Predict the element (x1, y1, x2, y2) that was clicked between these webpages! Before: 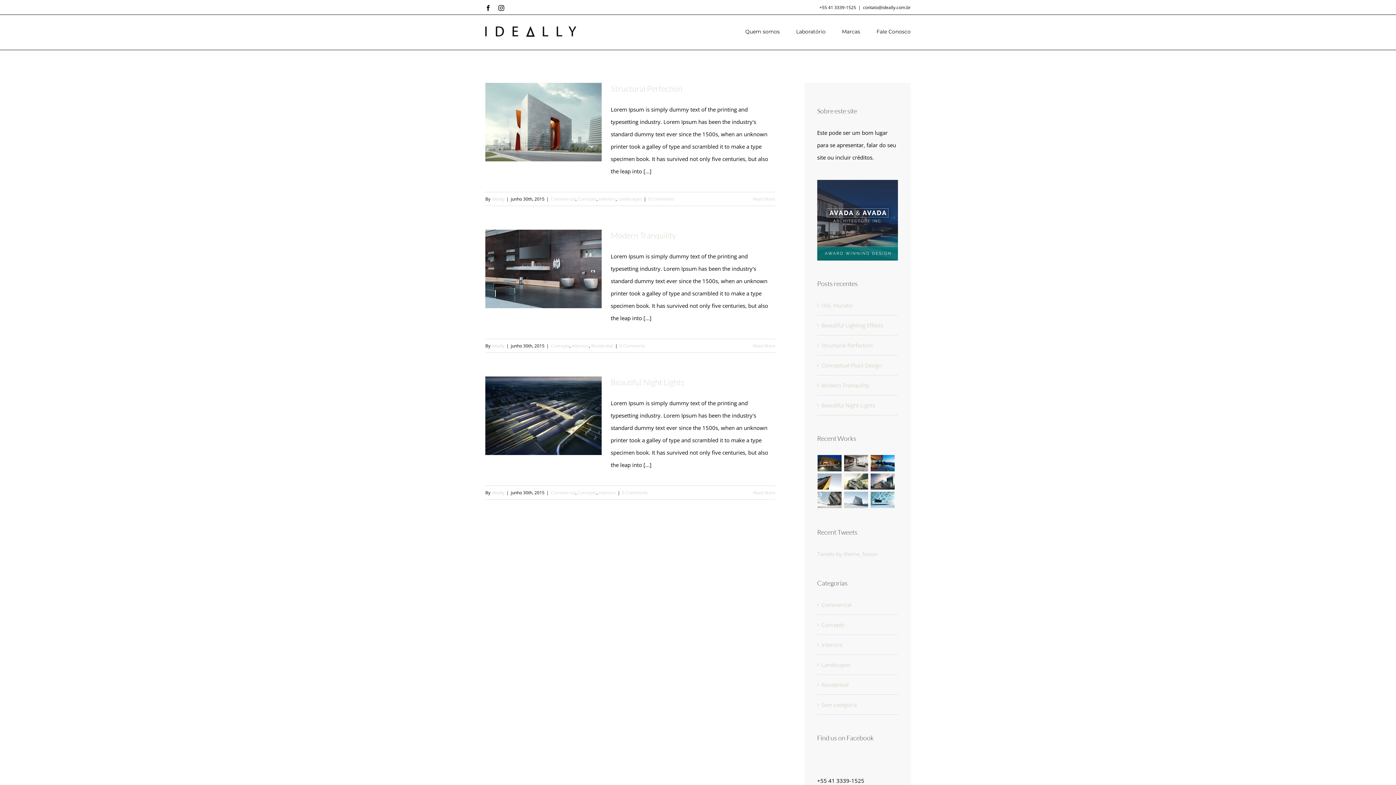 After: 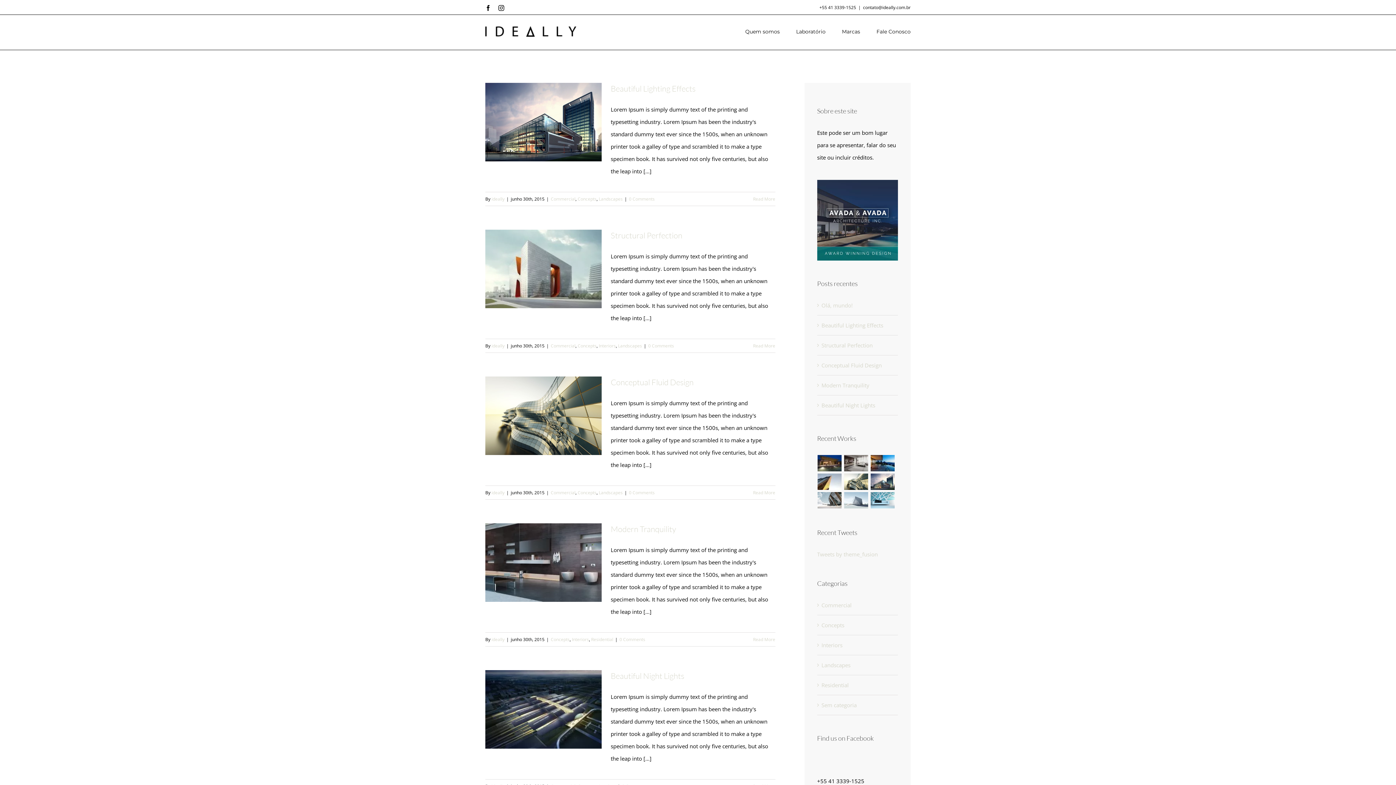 Action: bbox: (577, 489, 596, 496) label: Concepts